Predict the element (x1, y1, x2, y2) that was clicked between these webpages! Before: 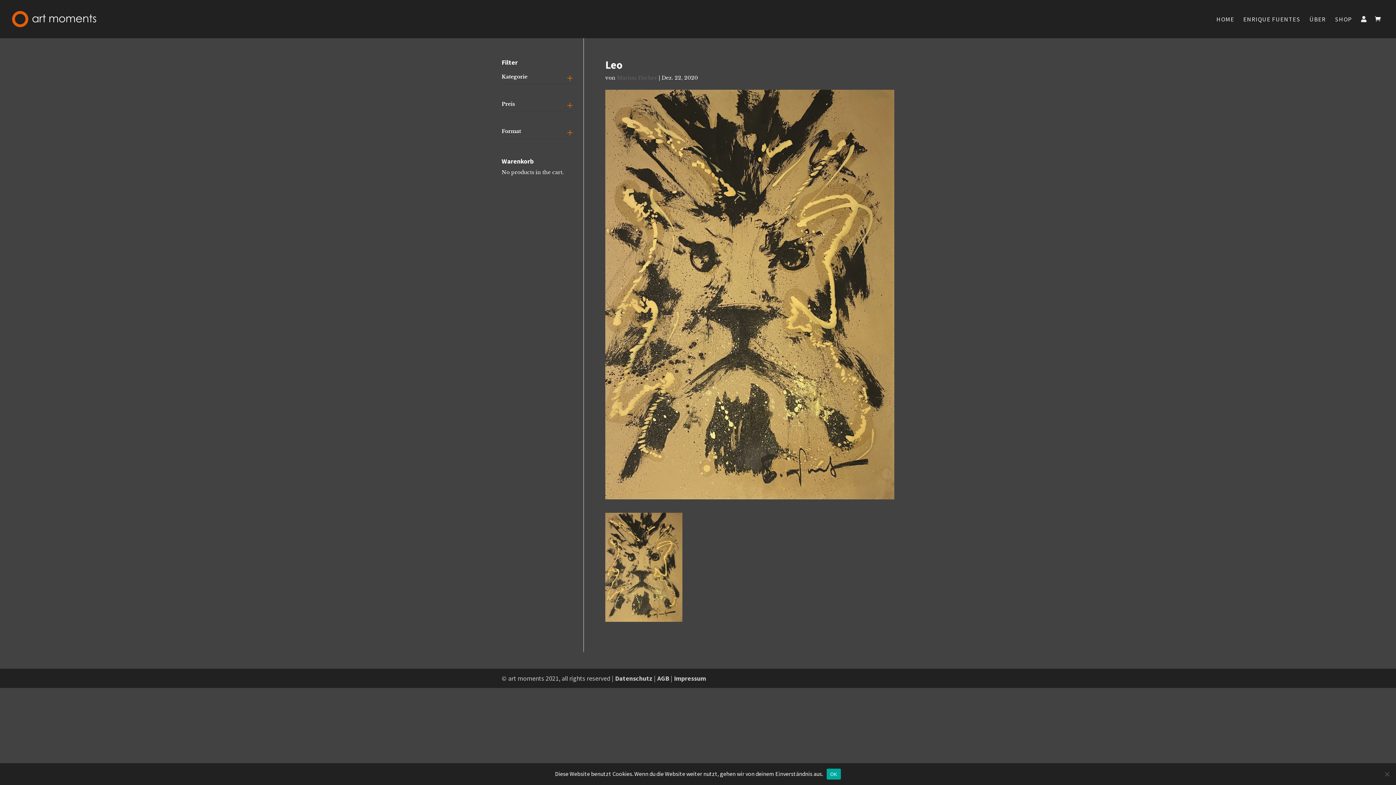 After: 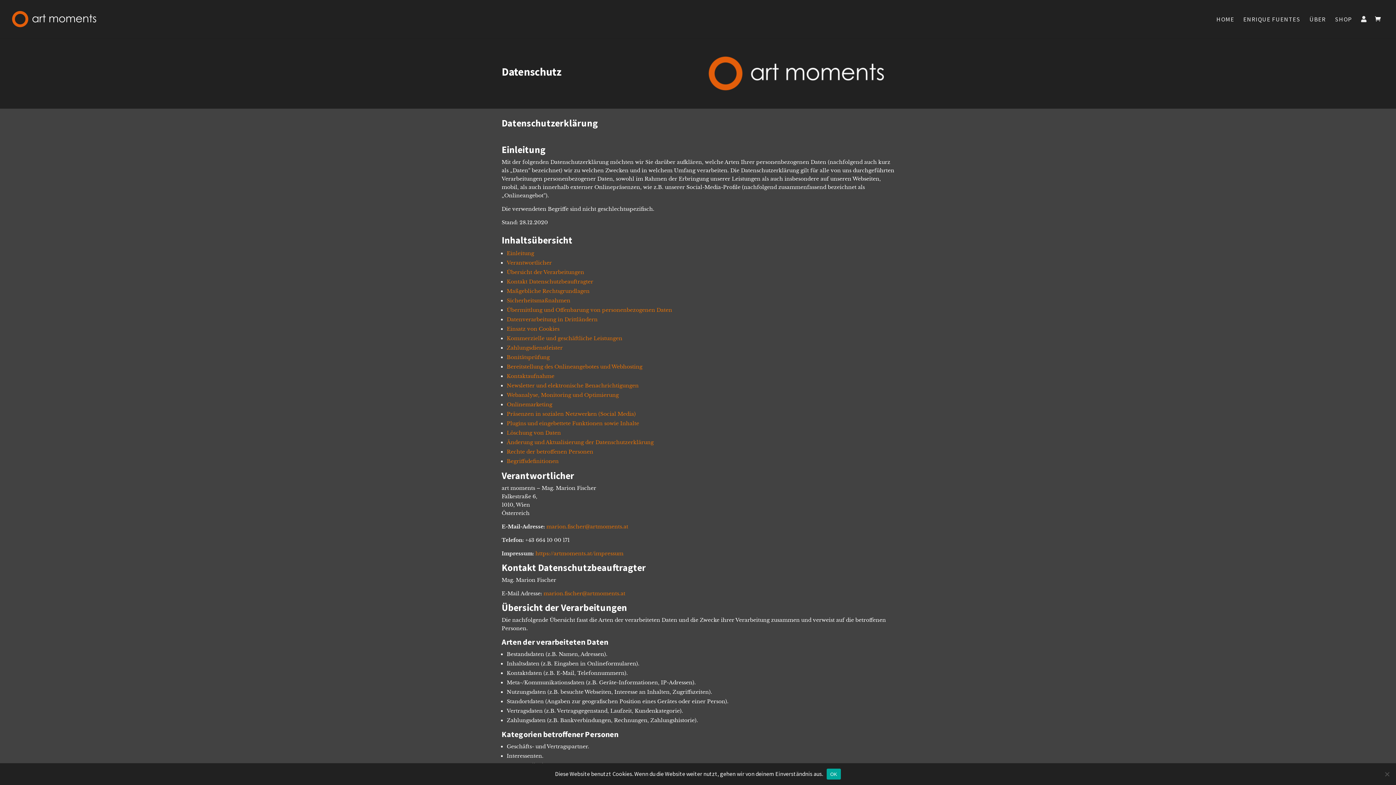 Action: bbox: (615, 674, 652, 682) label: Datenschutz